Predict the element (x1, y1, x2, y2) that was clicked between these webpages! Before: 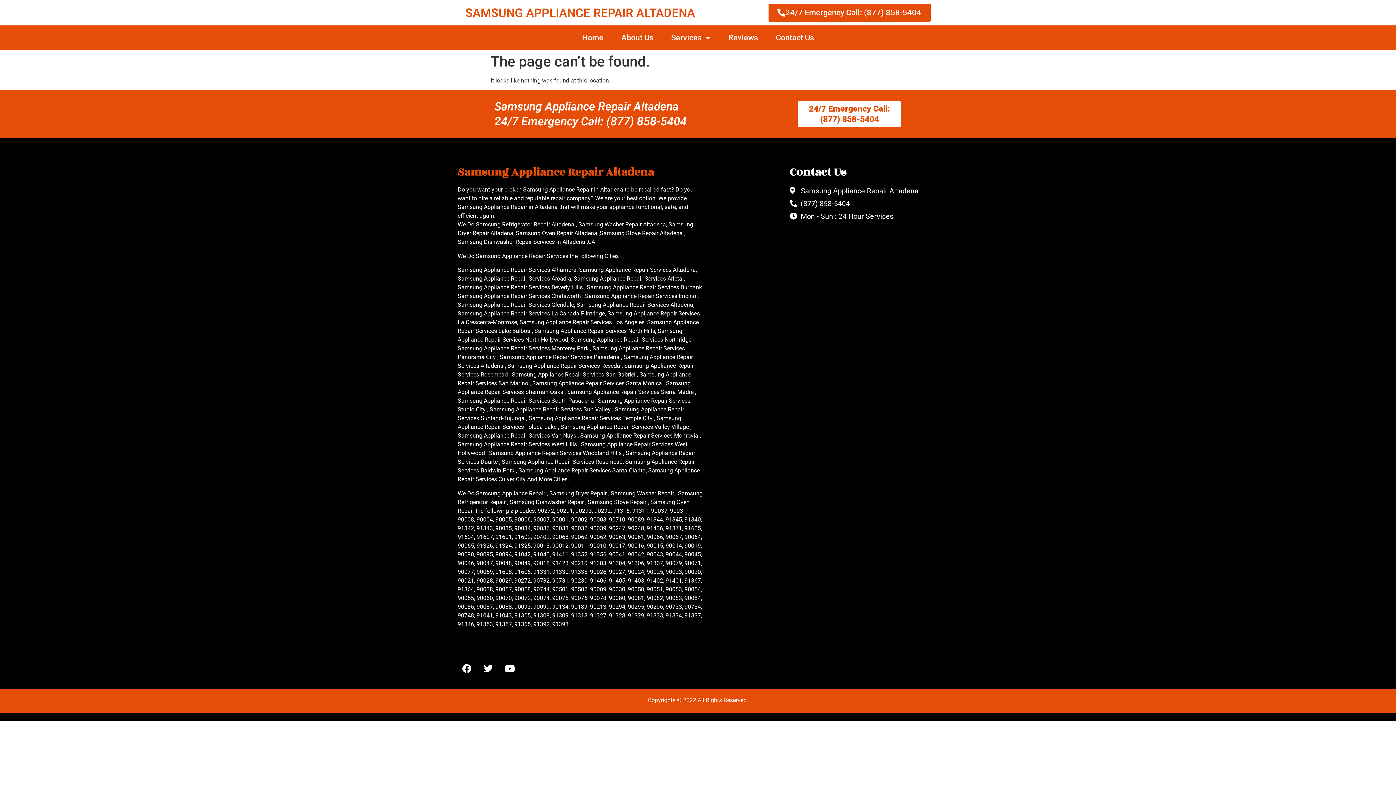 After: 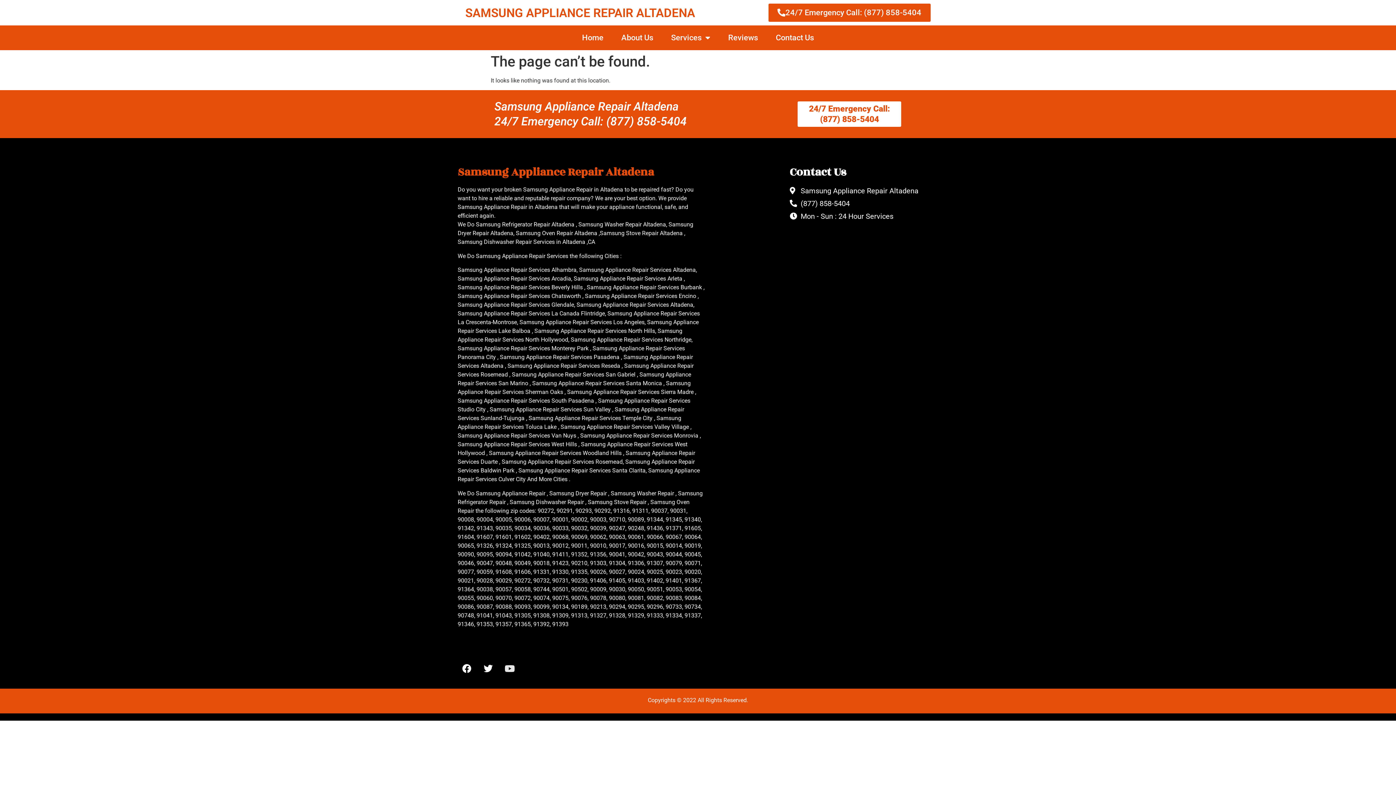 Action: bbox: (500, 659, 518, 678) label: Youtube